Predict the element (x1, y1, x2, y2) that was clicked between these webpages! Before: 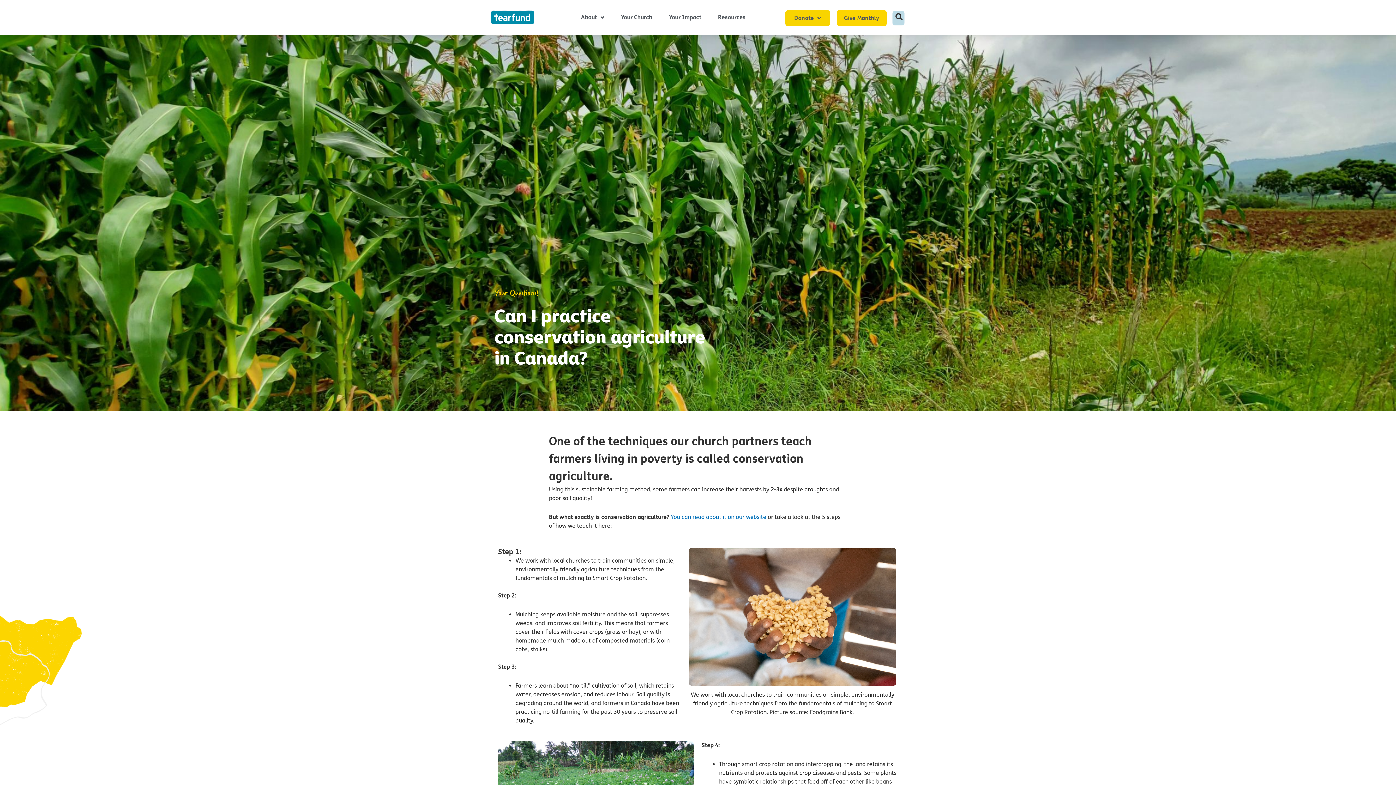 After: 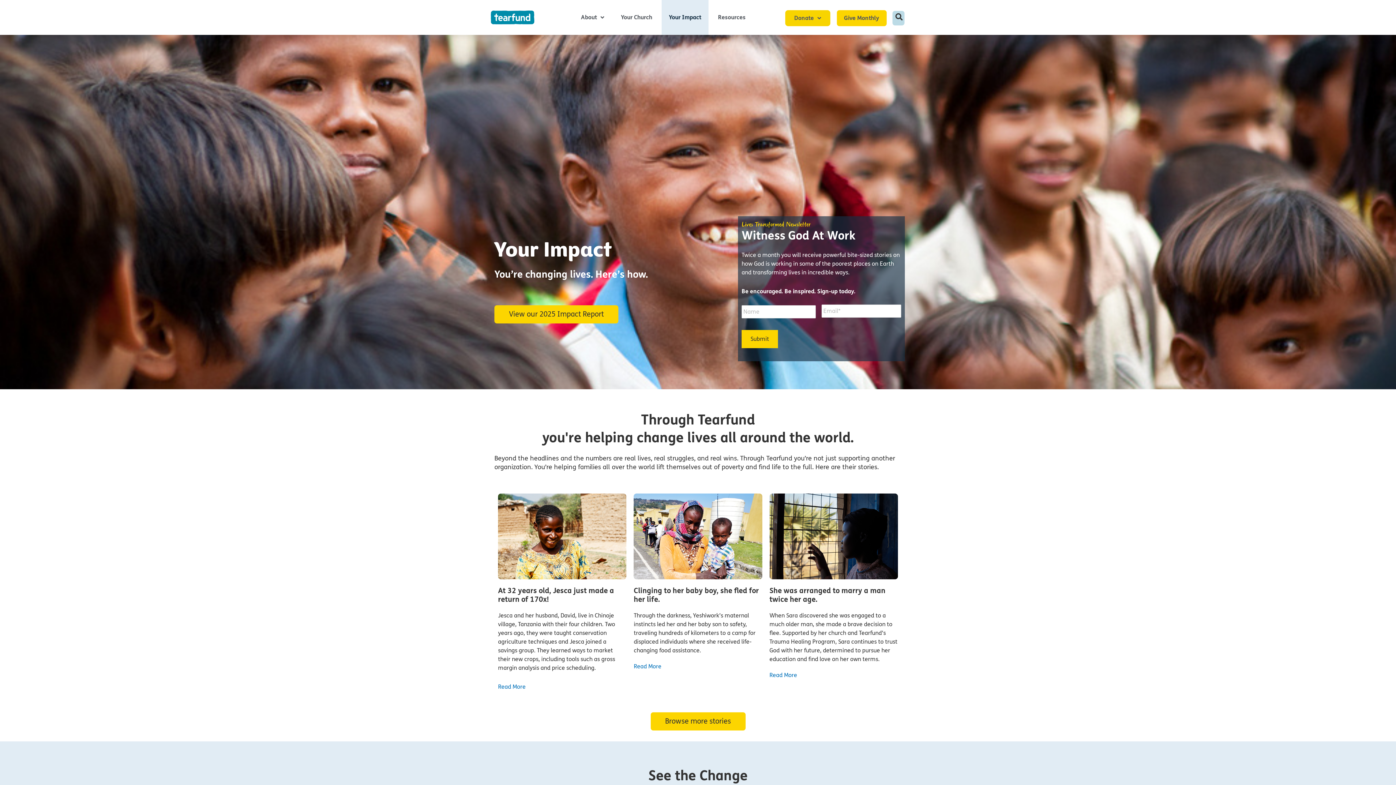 Action: label: Your Impact bbox: (661, 0, 708, 34)